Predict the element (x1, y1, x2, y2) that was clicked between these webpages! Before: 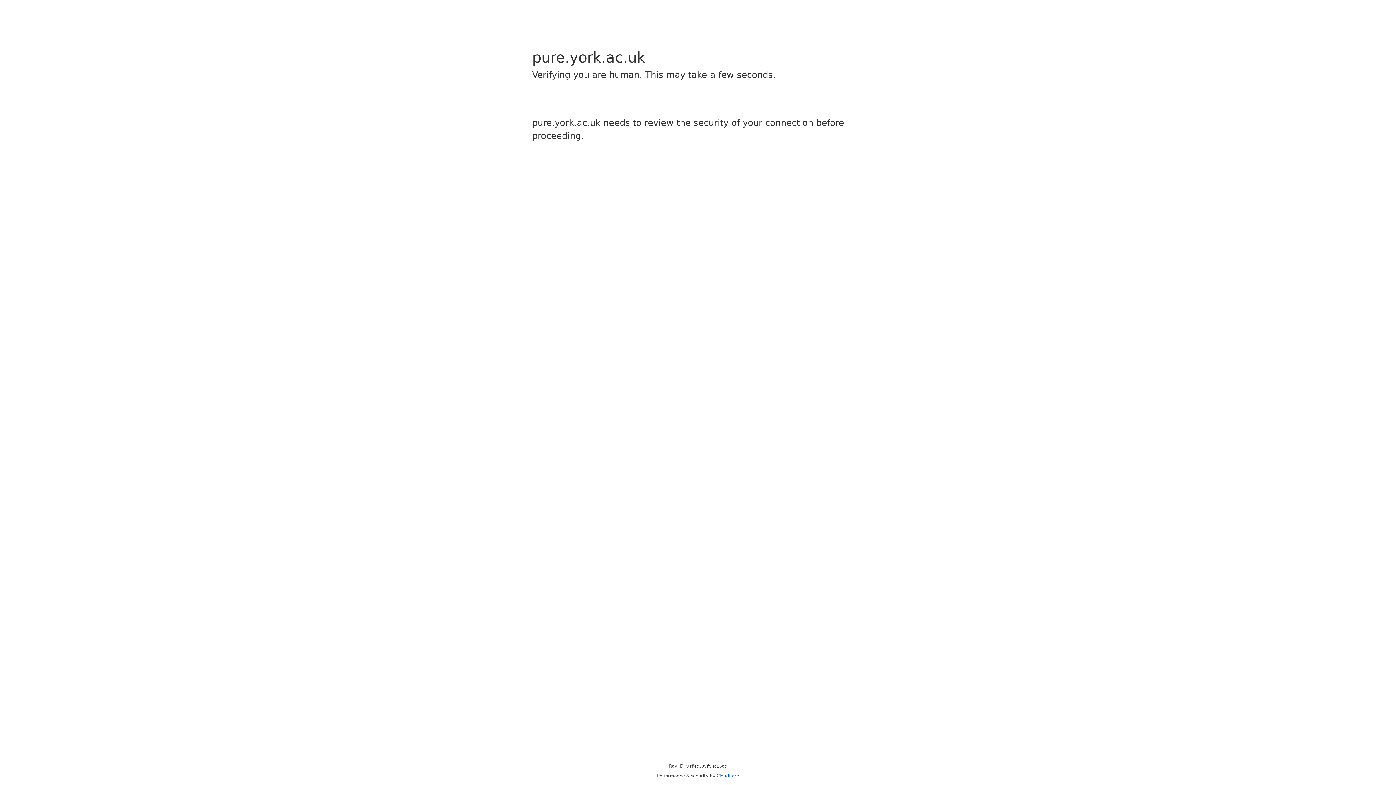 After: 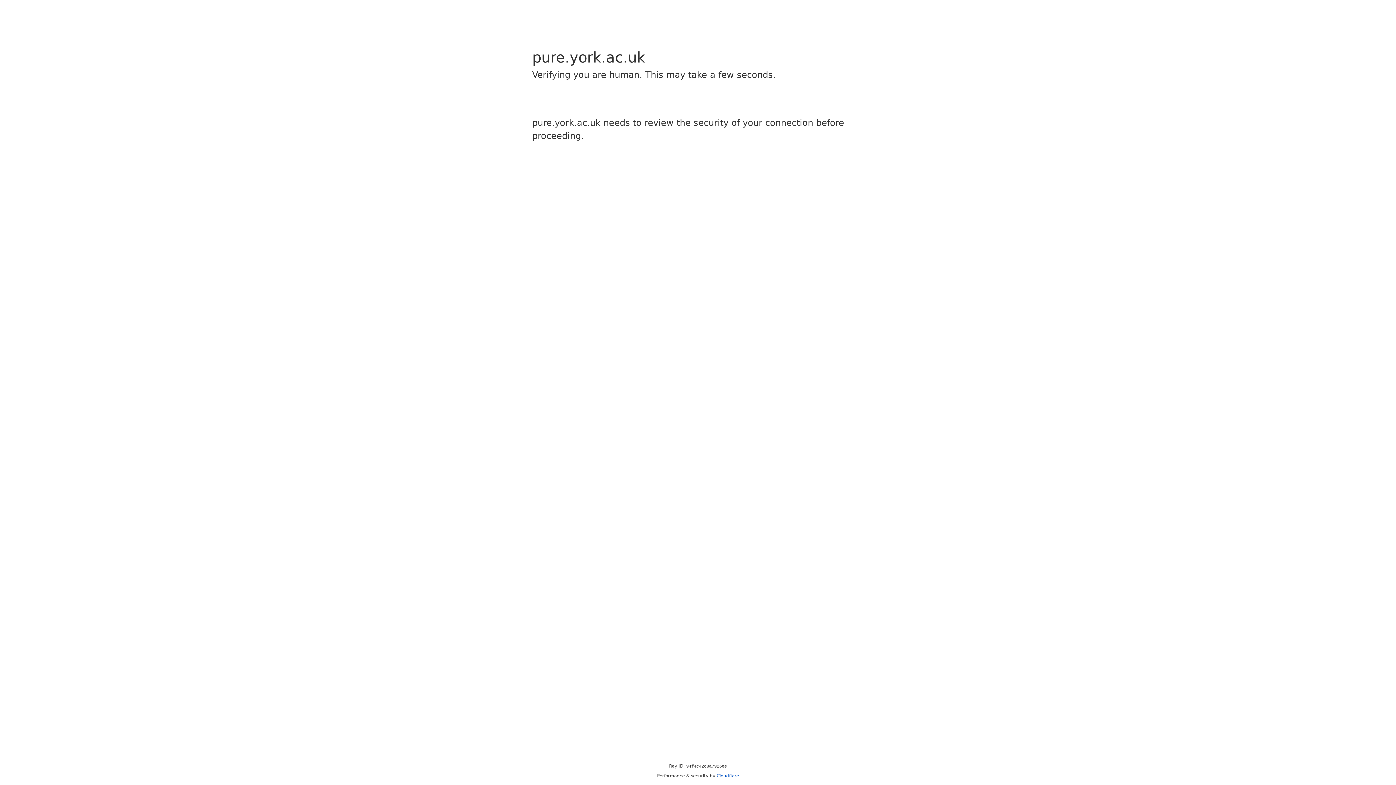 Action: bbox: (716, 773, 739, 778) label: Cloudflare